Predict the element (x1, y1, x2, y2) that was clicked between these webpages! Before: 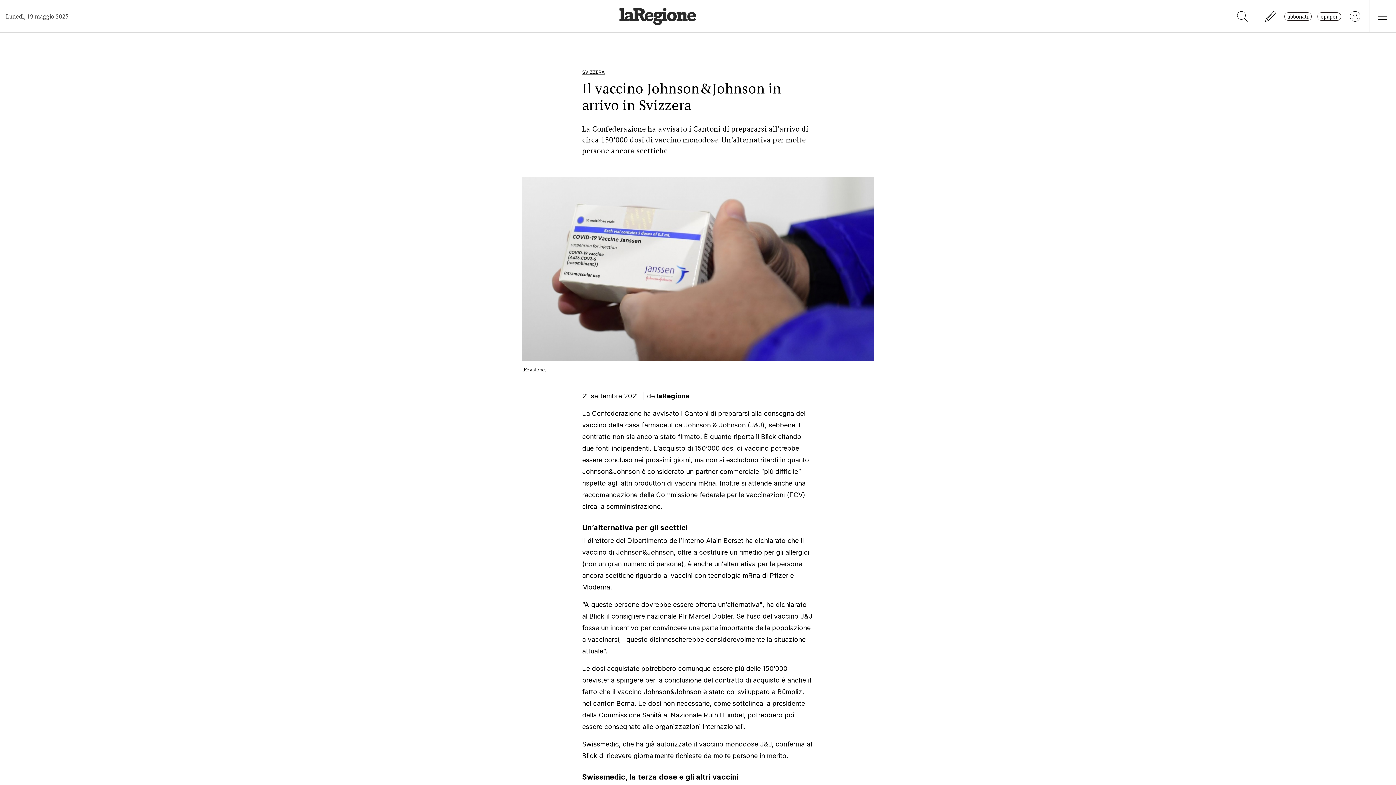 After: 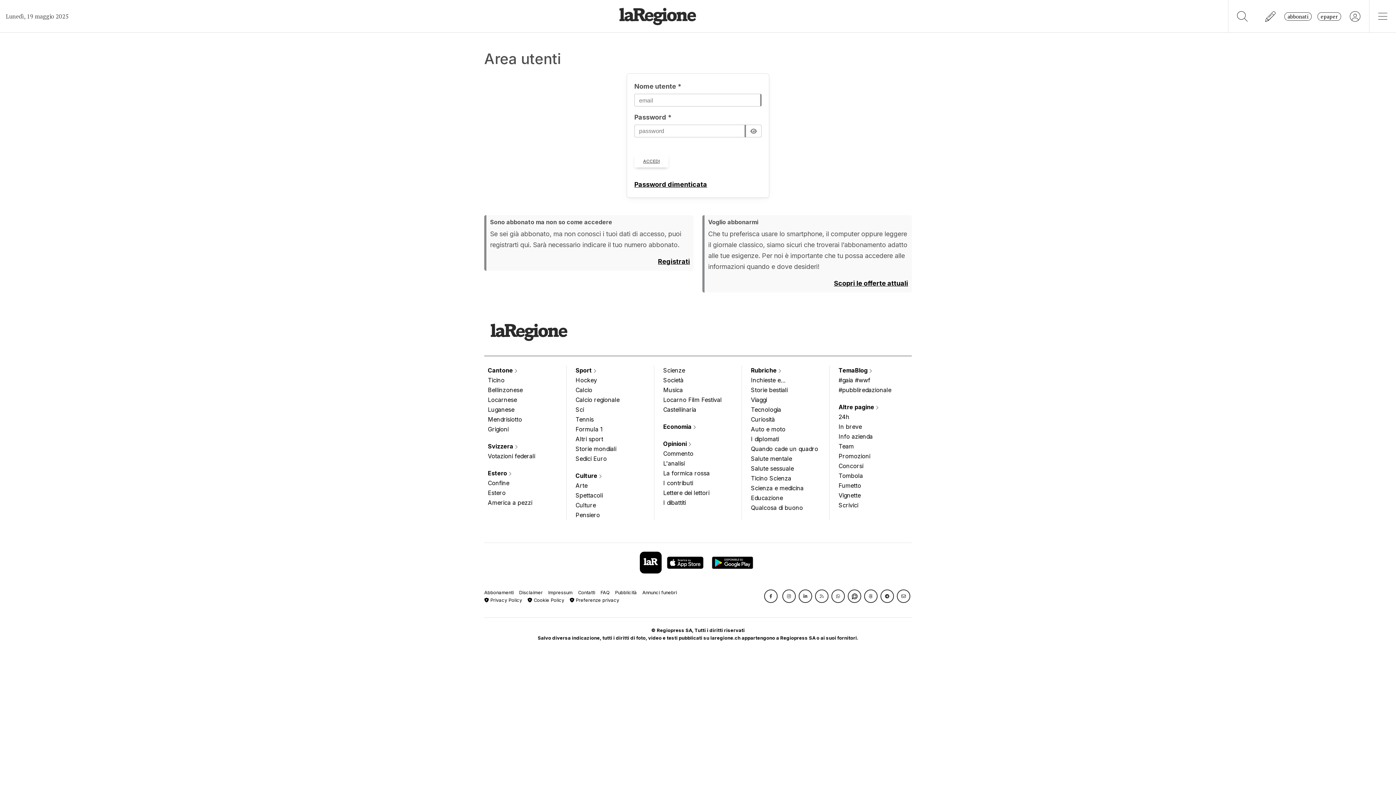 Action: bbox: (1317, 12, 1341, 20) label: epaper